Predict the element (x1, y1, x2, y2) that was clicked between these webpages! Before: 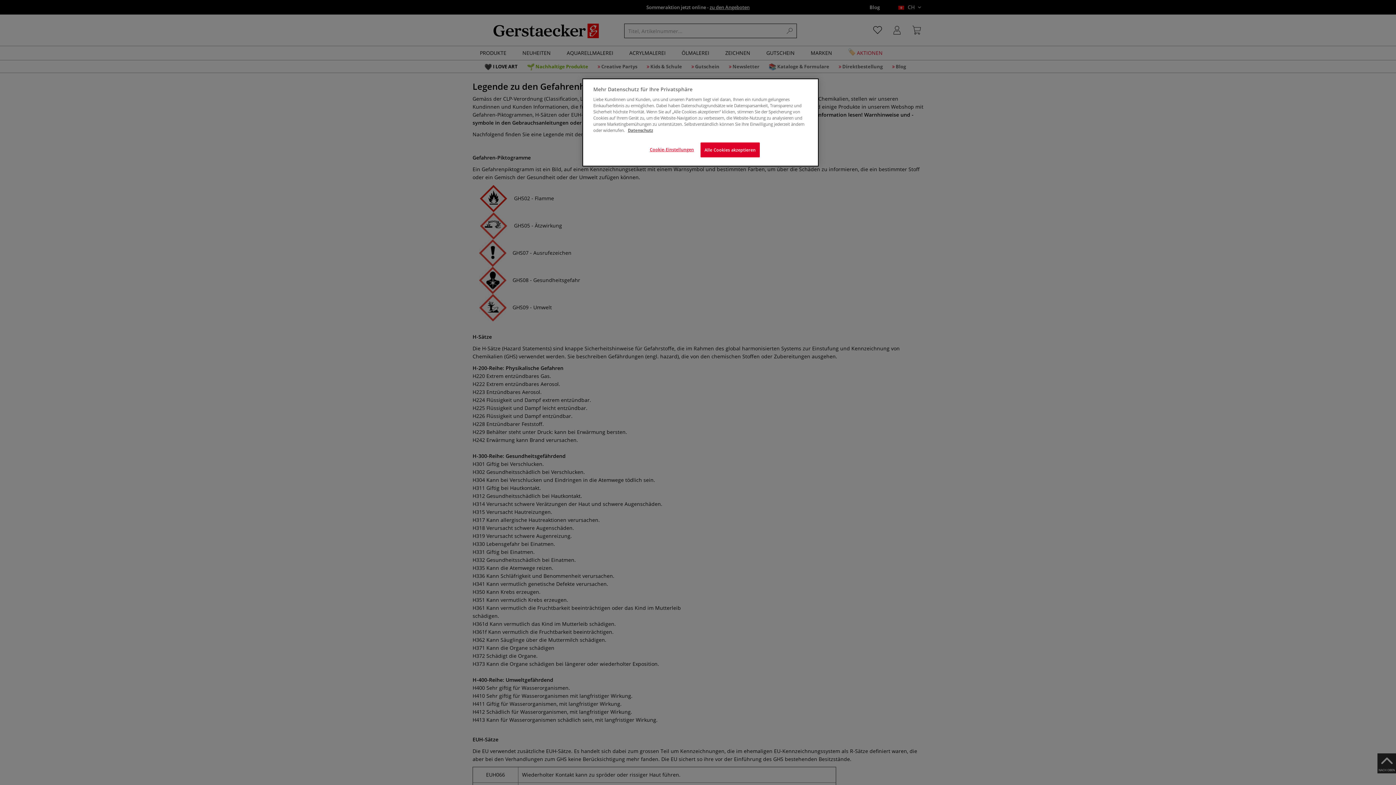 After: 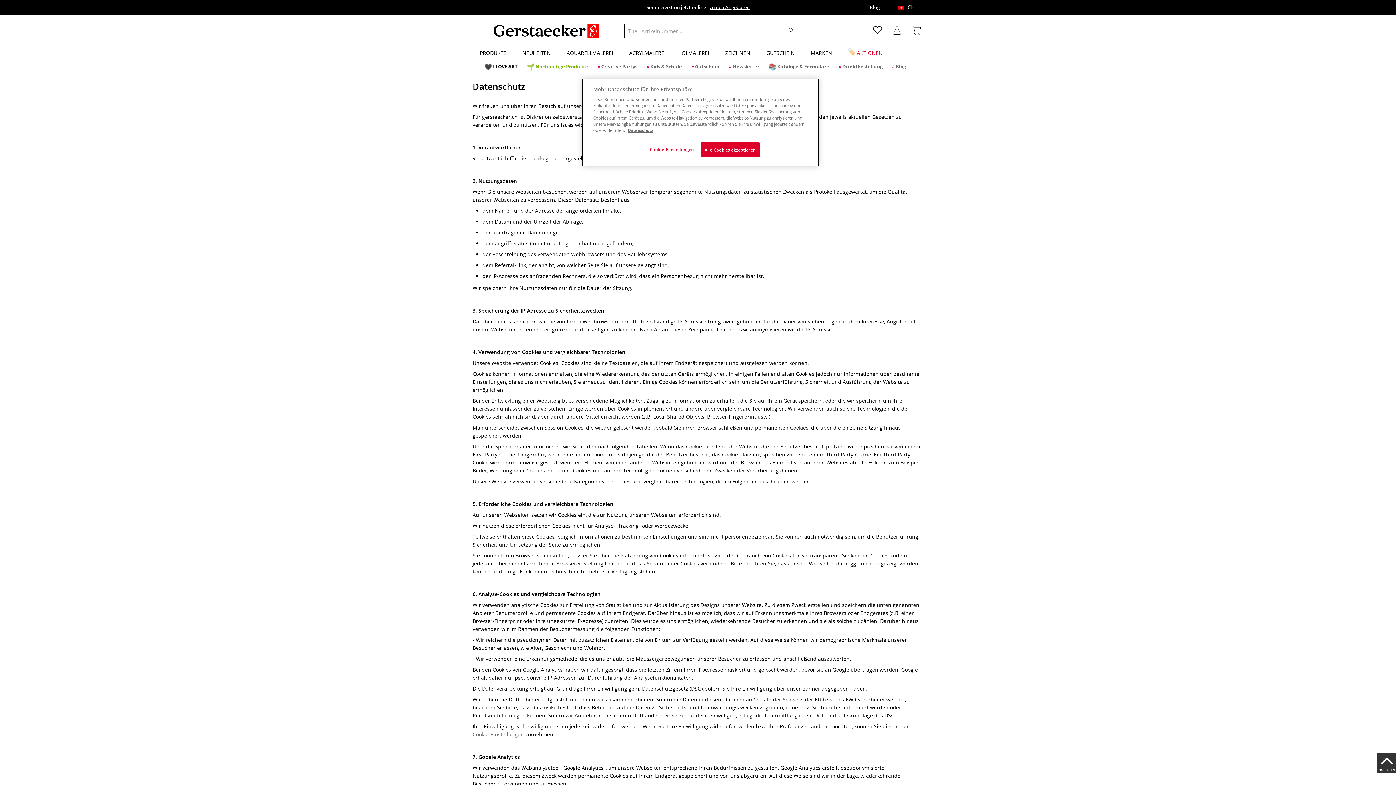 Action: bbox: (628, 127, 653, 133) label: Weitere Informationen zum Datenschutz